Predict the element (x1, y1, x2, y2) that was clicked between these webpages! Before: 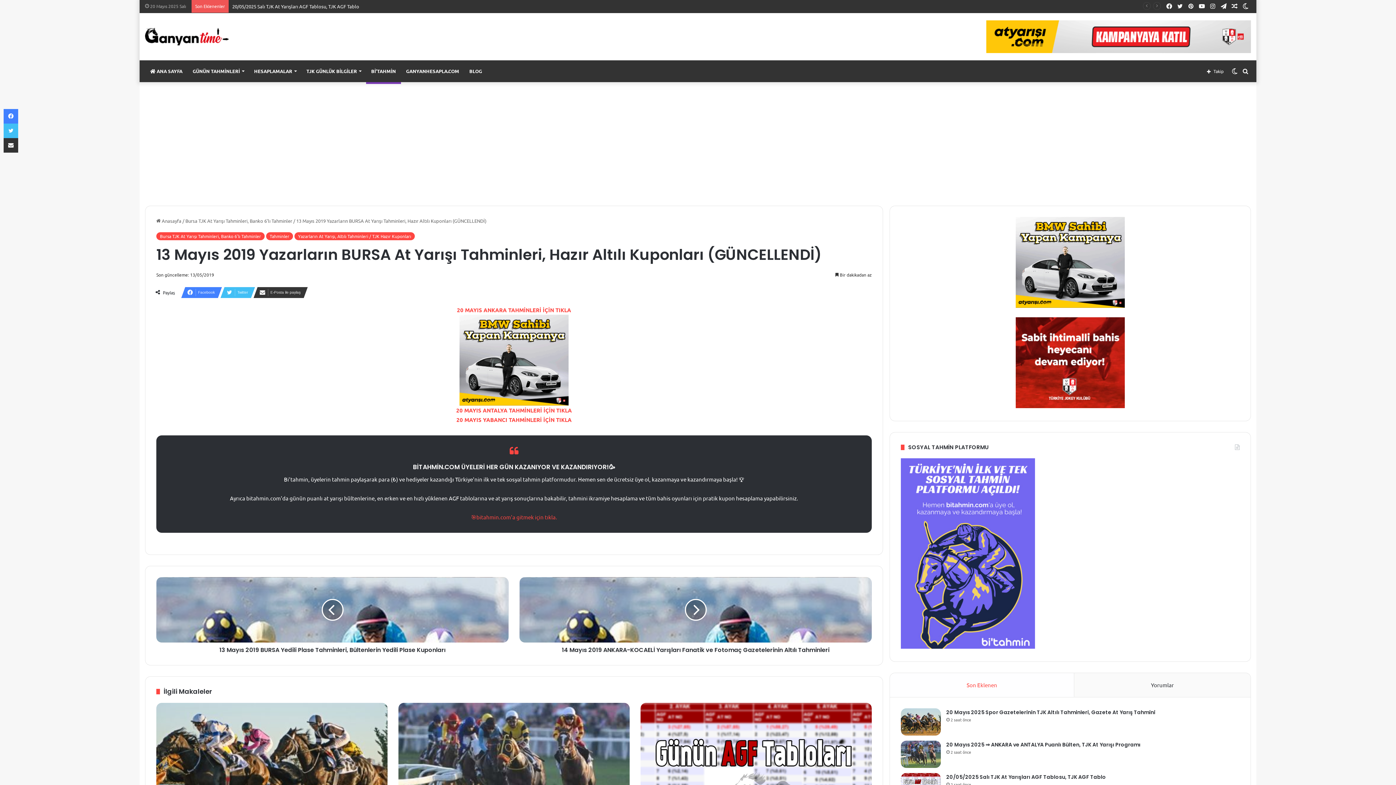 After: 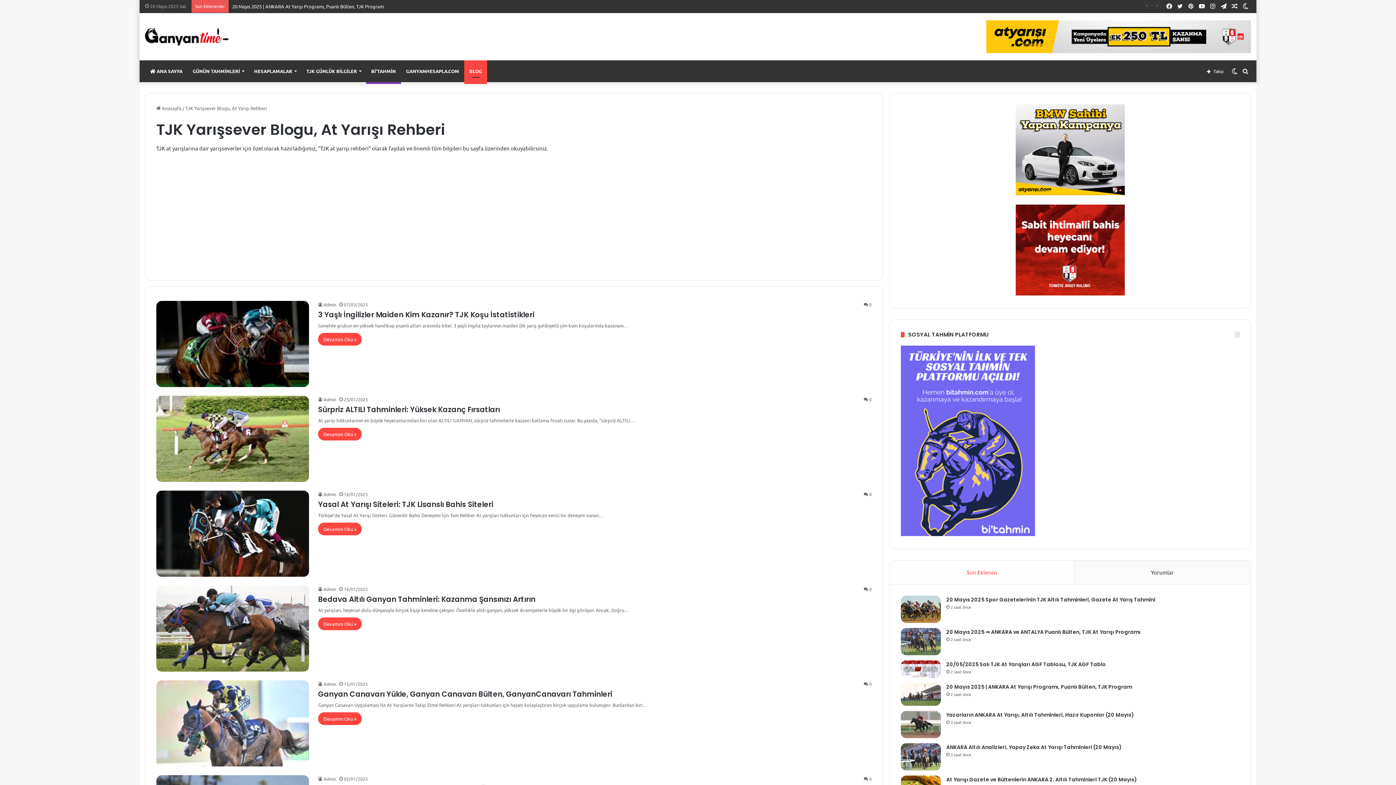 Action: label: BLOG bbox: (464, 60, 487, 82)